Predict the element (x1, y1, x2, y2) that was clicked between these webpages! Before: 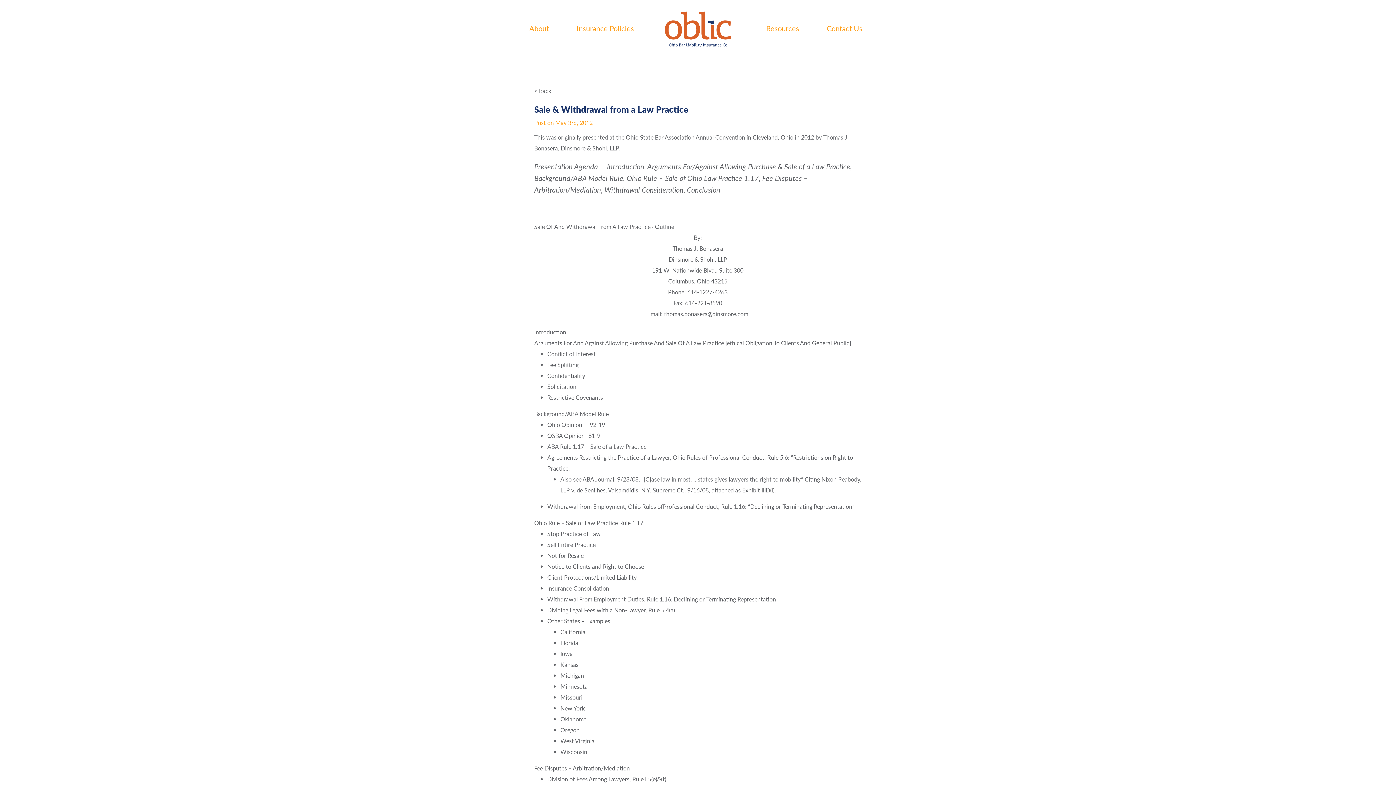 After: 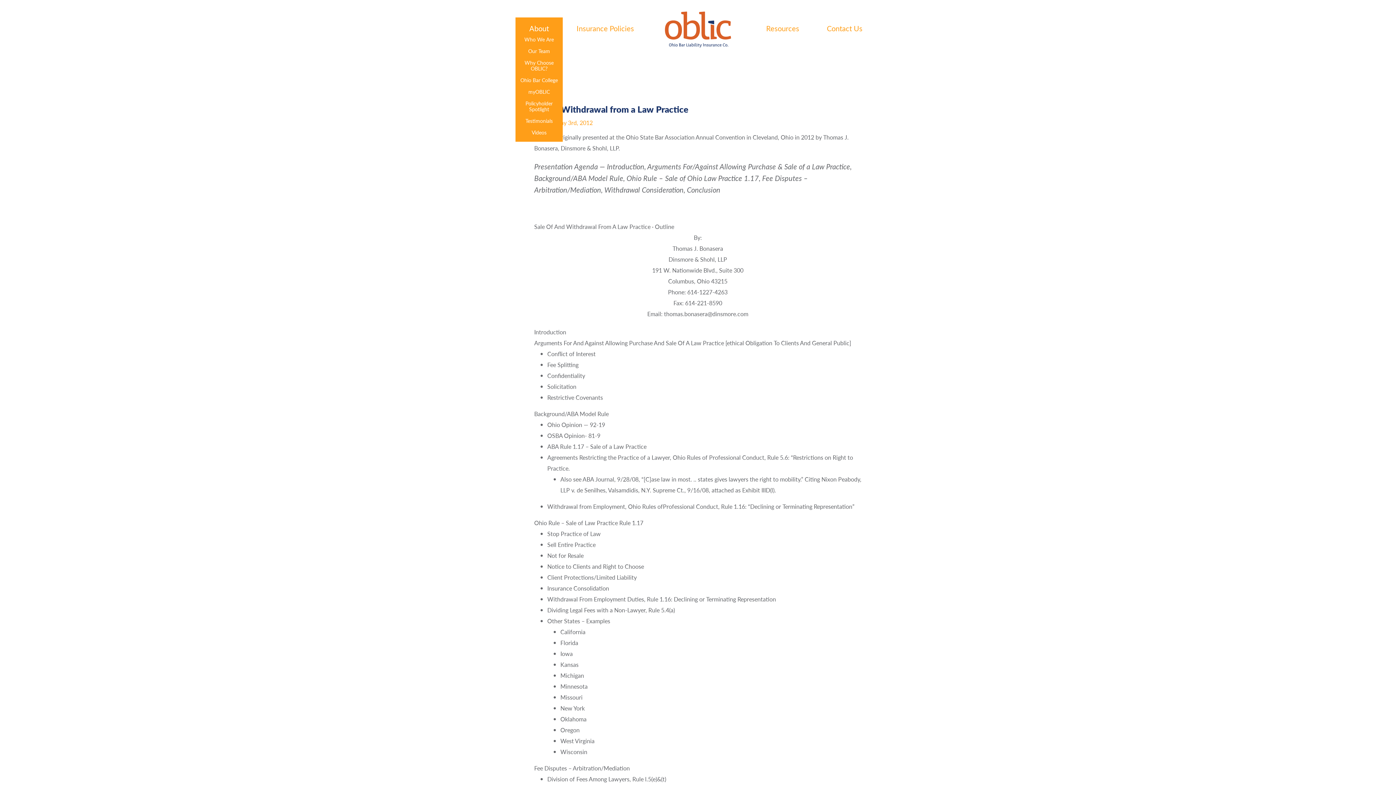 Action: bbox: (515, 17, 562, 39) label: About